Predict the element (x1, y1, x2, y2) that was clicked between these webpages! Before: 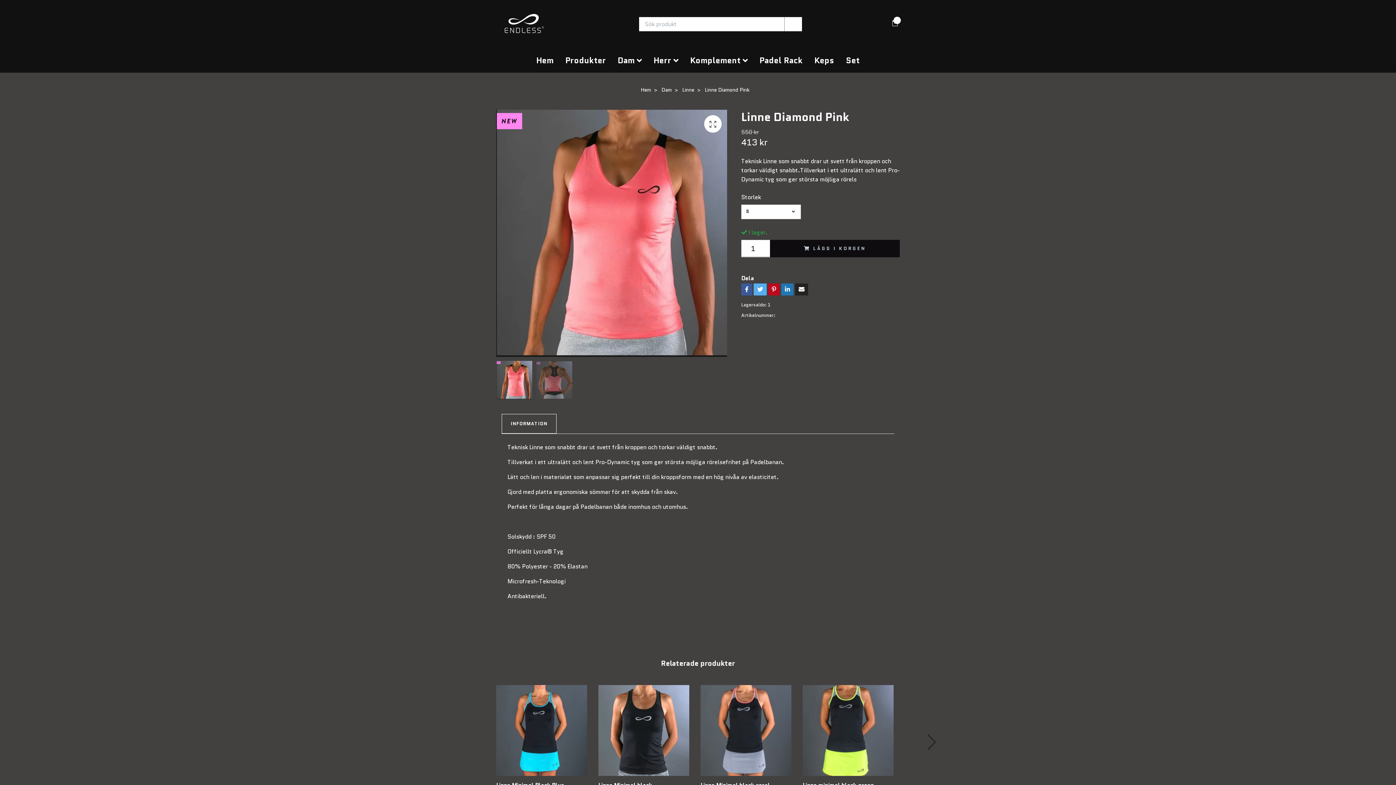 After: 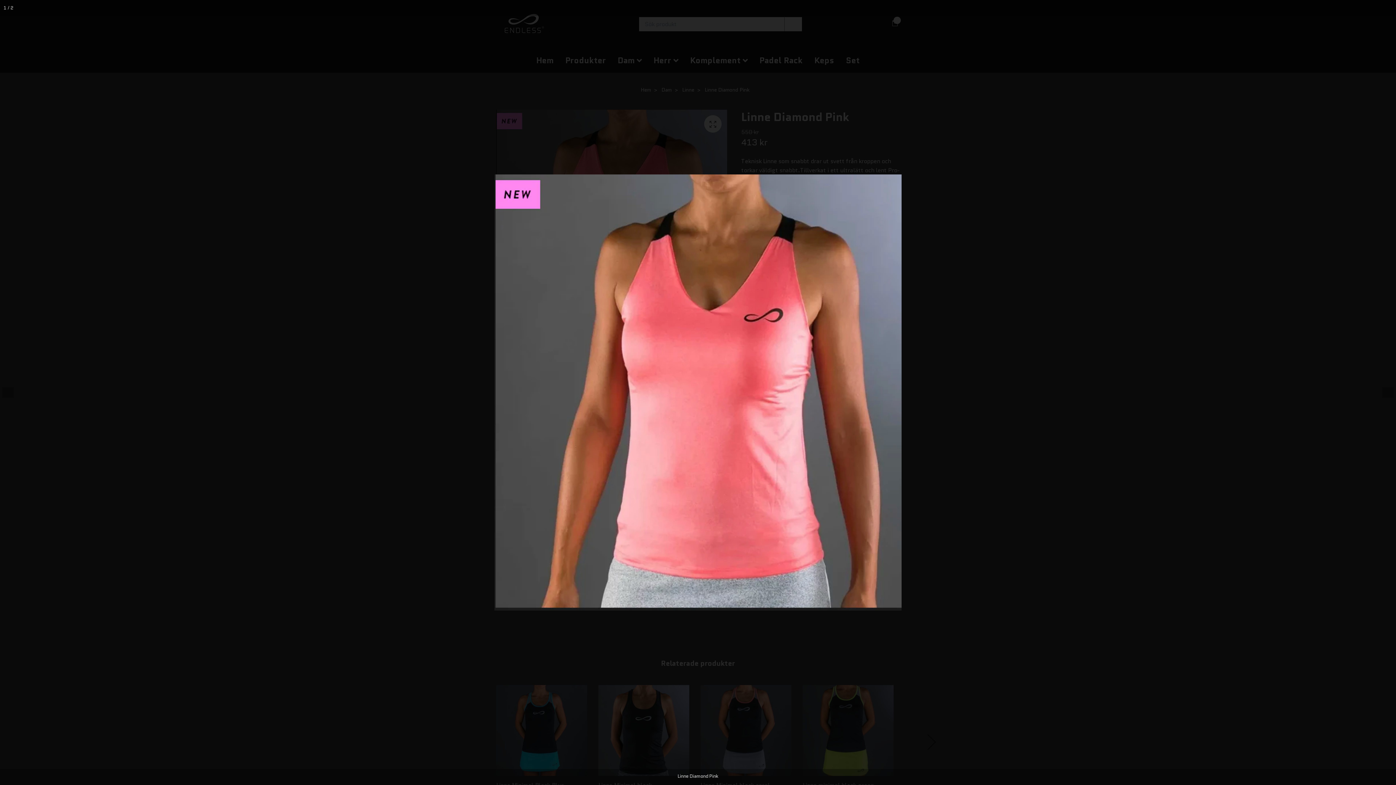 Action: bbox: (704, 115, 721, 132)